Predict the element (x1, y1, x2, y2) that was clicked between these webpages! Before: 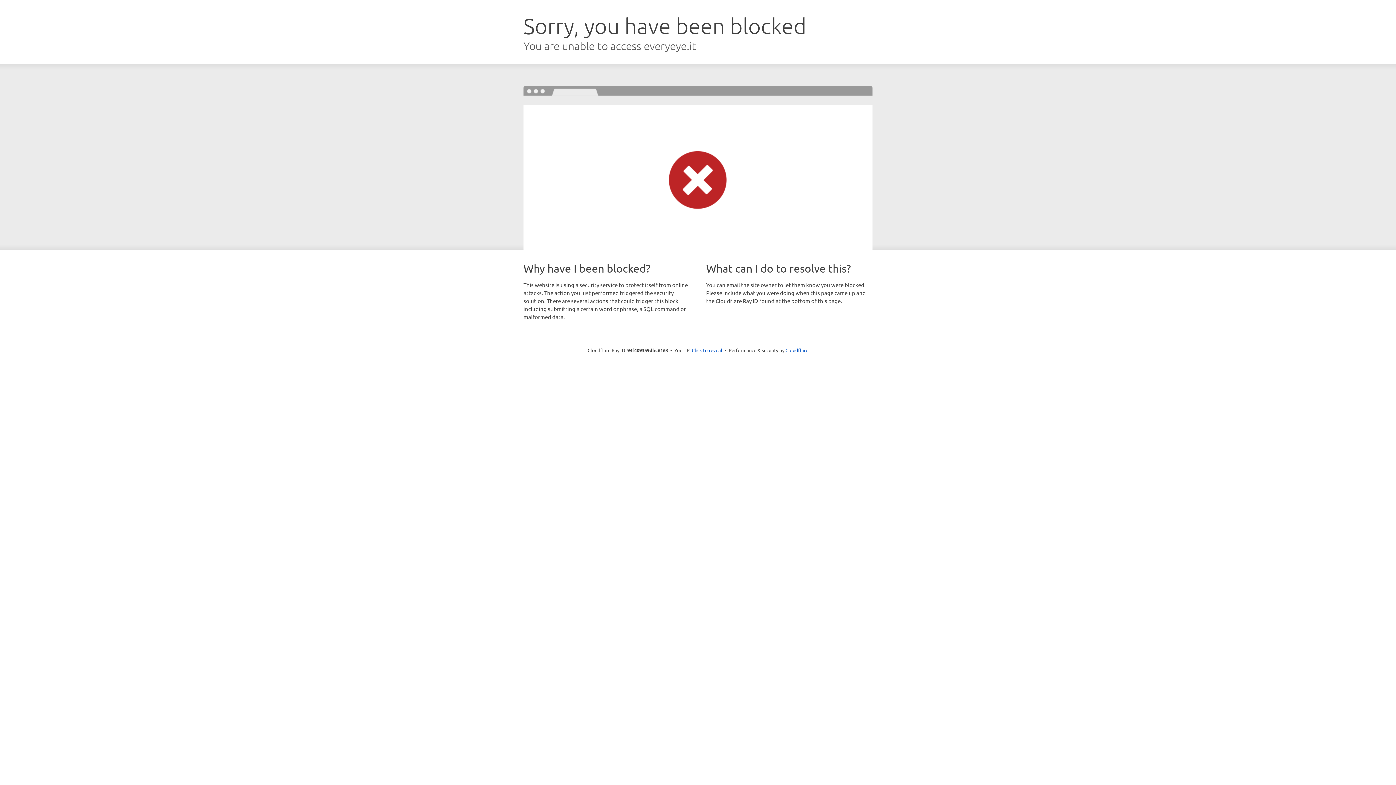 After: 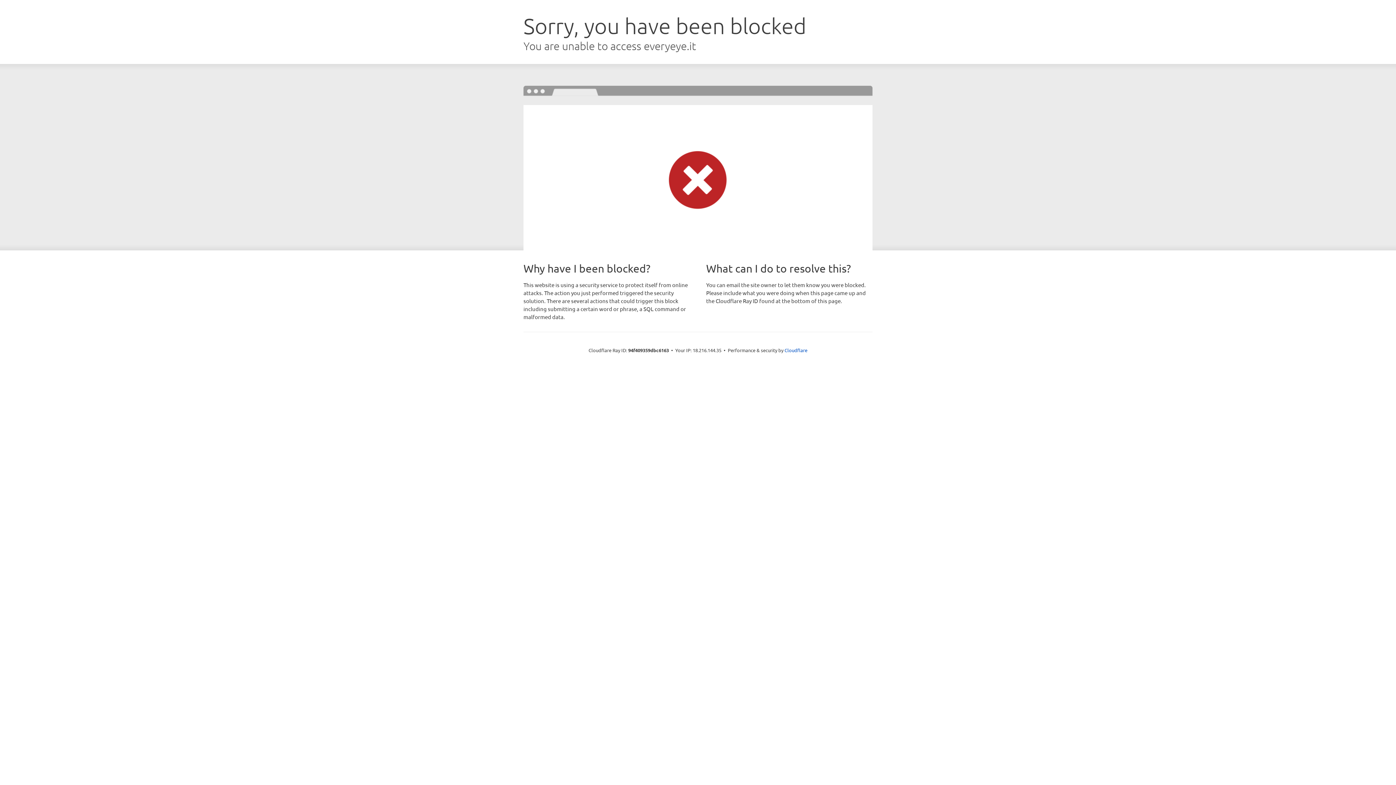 Action: bbox: (692, 346, 722, 353) label: Click to reveal